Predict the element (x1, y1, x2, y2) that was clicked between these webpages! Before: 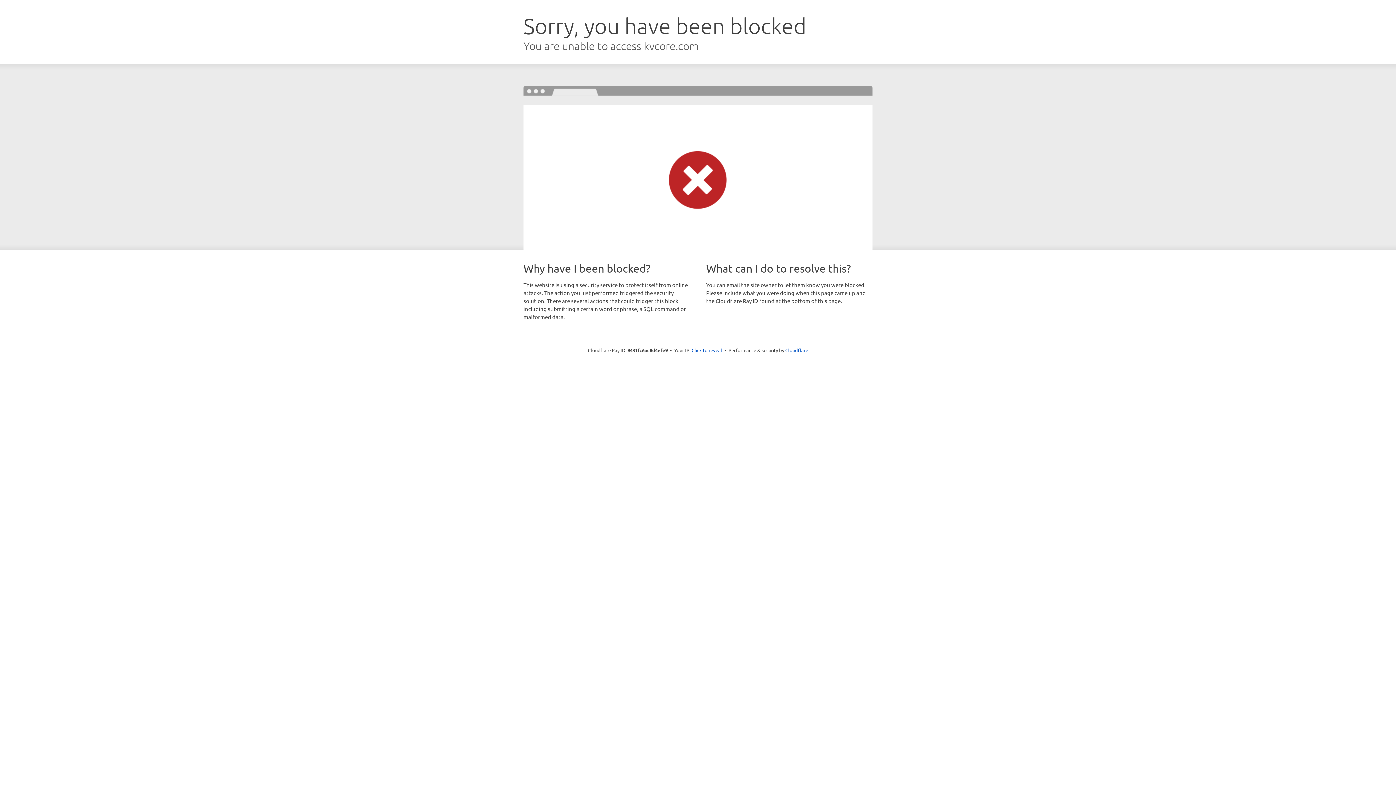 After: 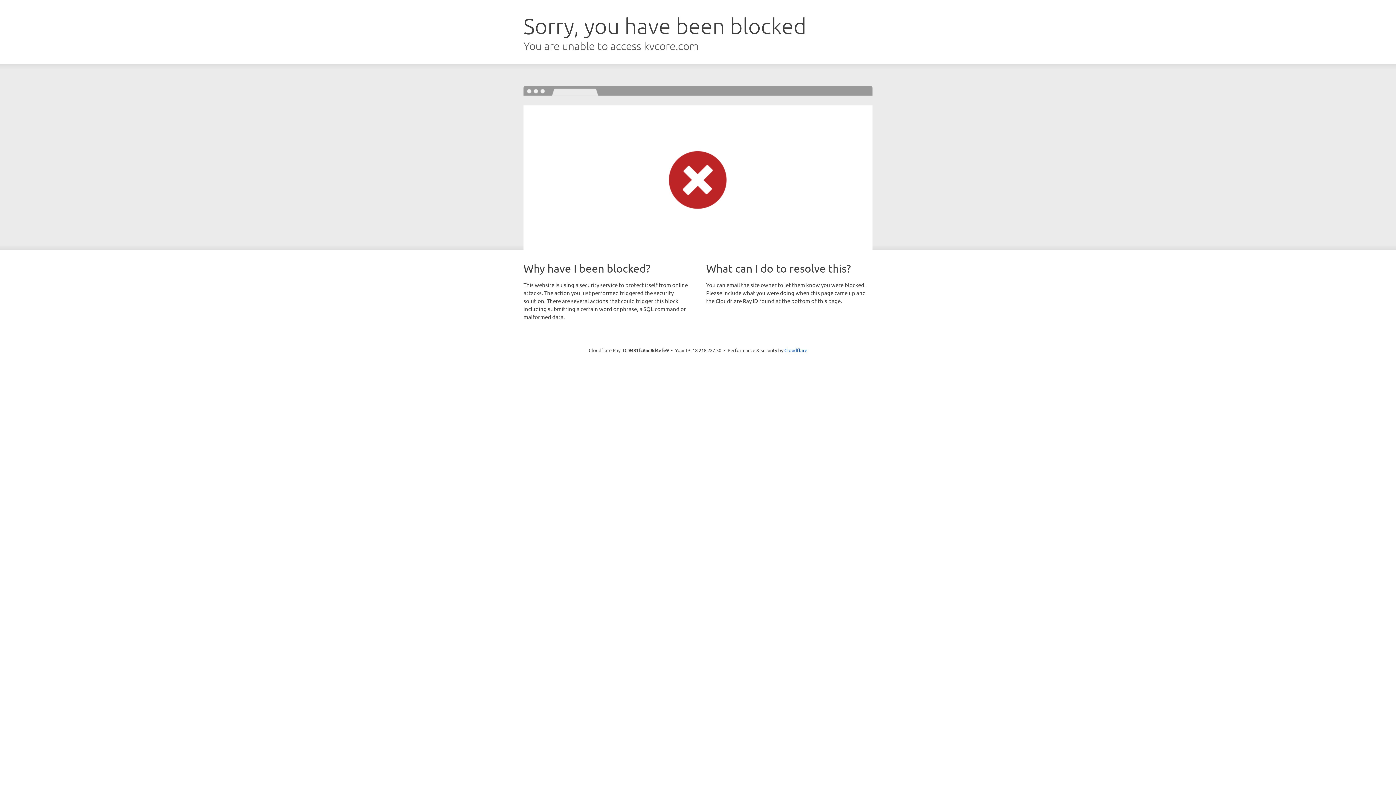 Action: bbox: (691, 346, 722, 353) label: Click to reveal